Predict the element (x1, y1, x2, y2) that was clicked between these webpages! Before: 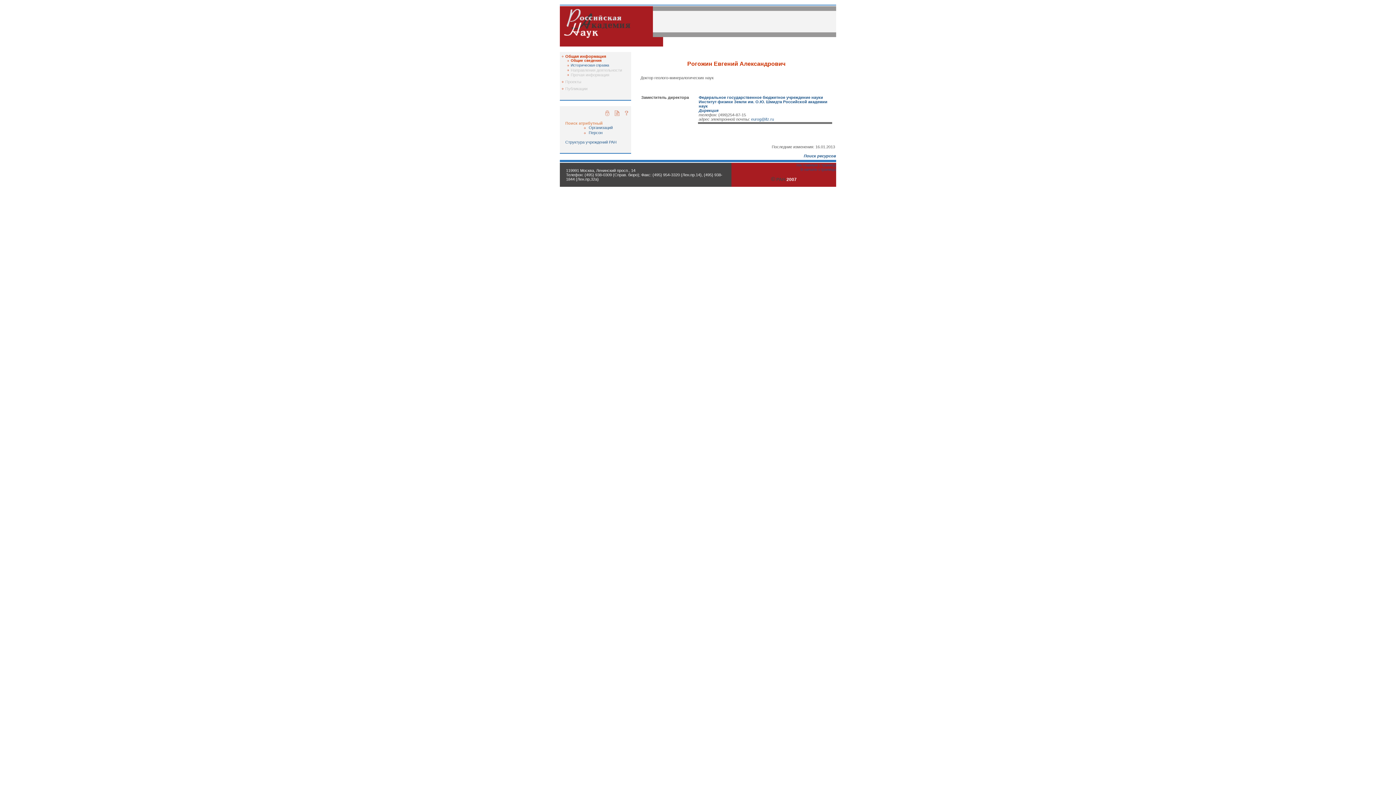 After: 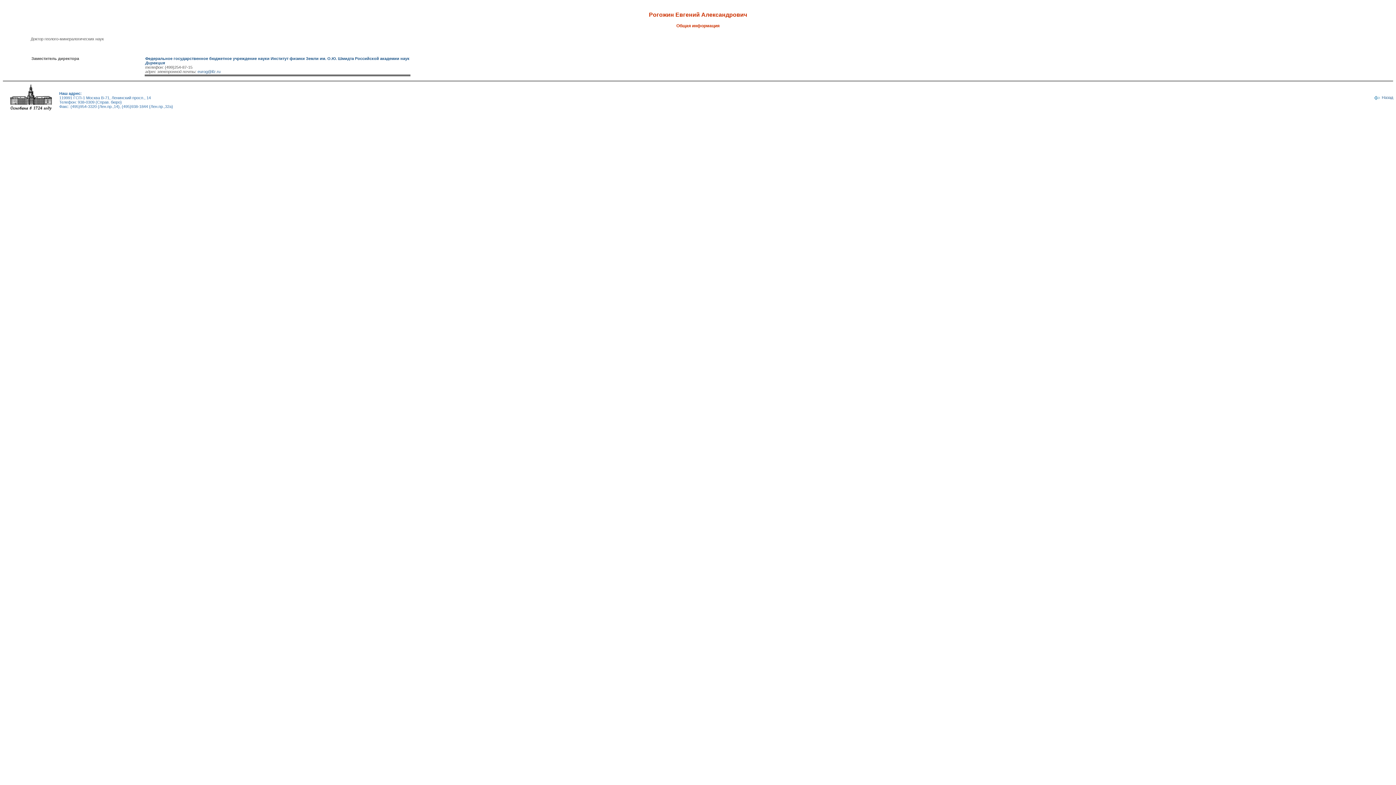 Action: bbox: (614, 112, 619, 116)